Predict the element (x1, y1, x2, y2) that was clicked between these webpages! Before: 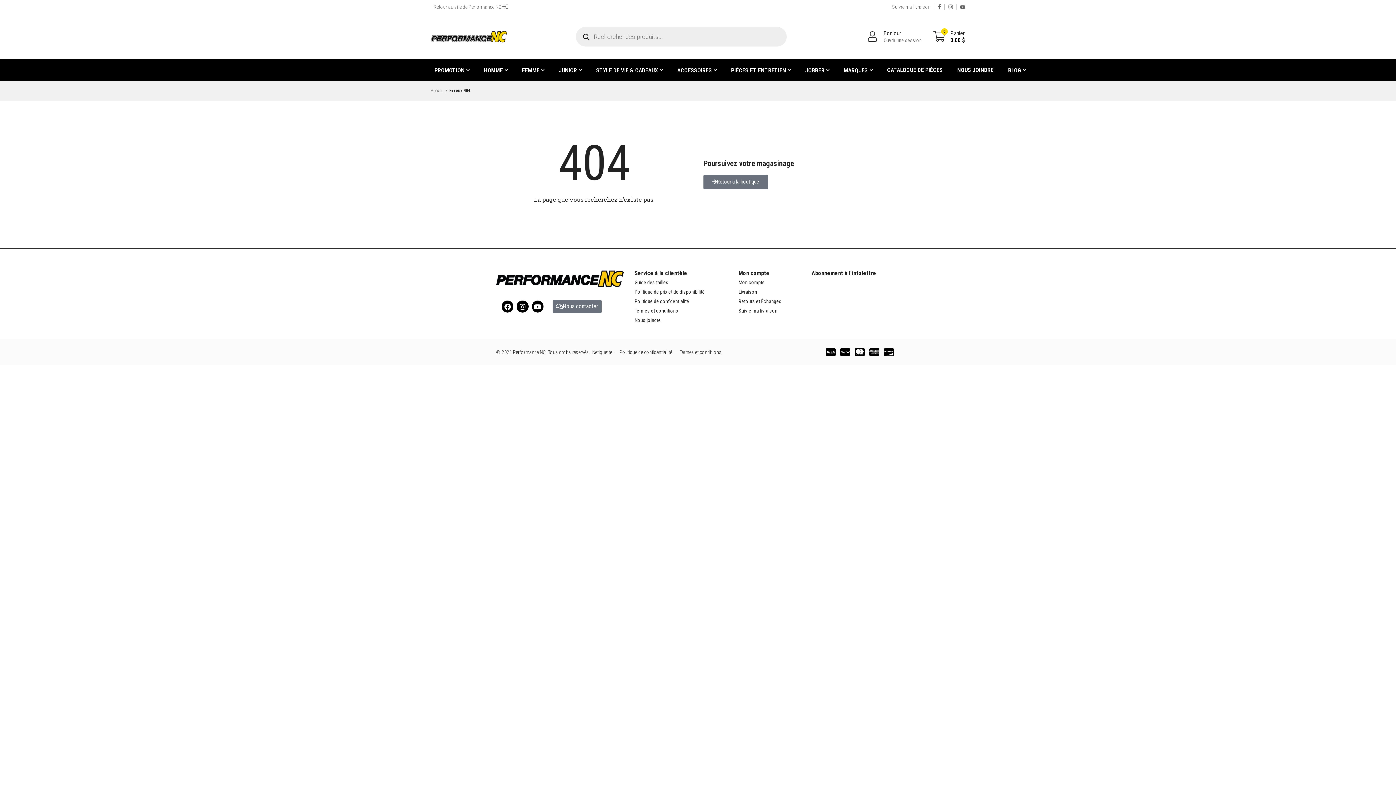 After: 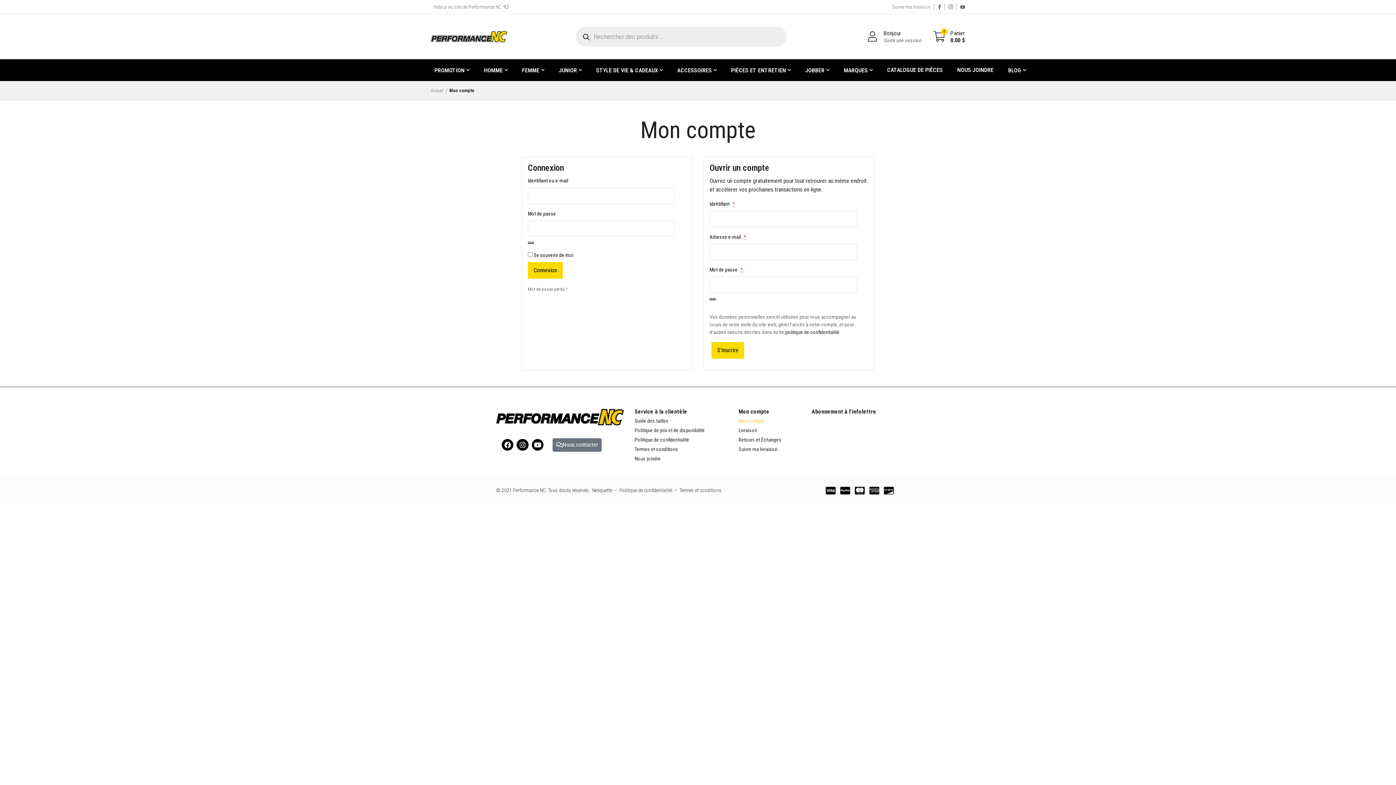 Action: bbox: (738, 278, 800, 286) label: Mon compte